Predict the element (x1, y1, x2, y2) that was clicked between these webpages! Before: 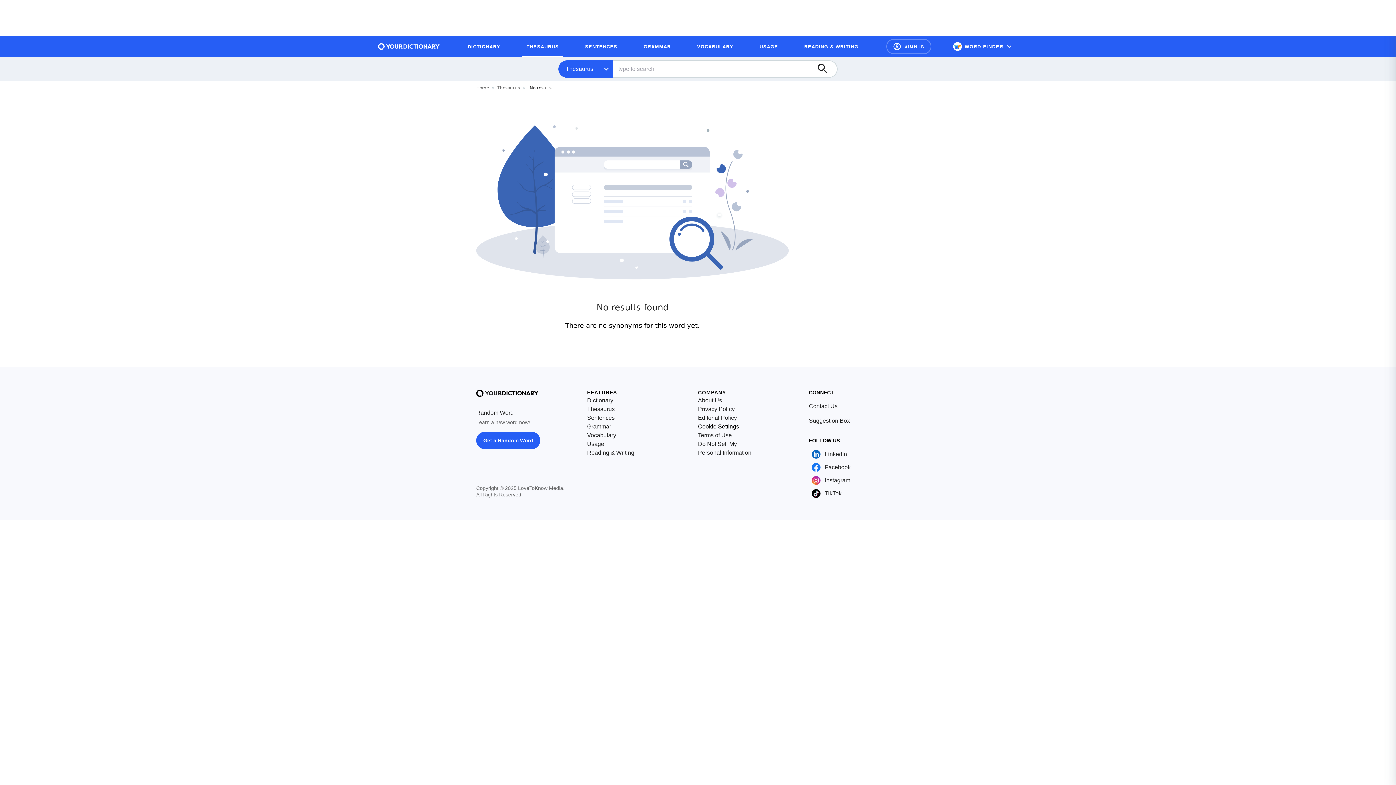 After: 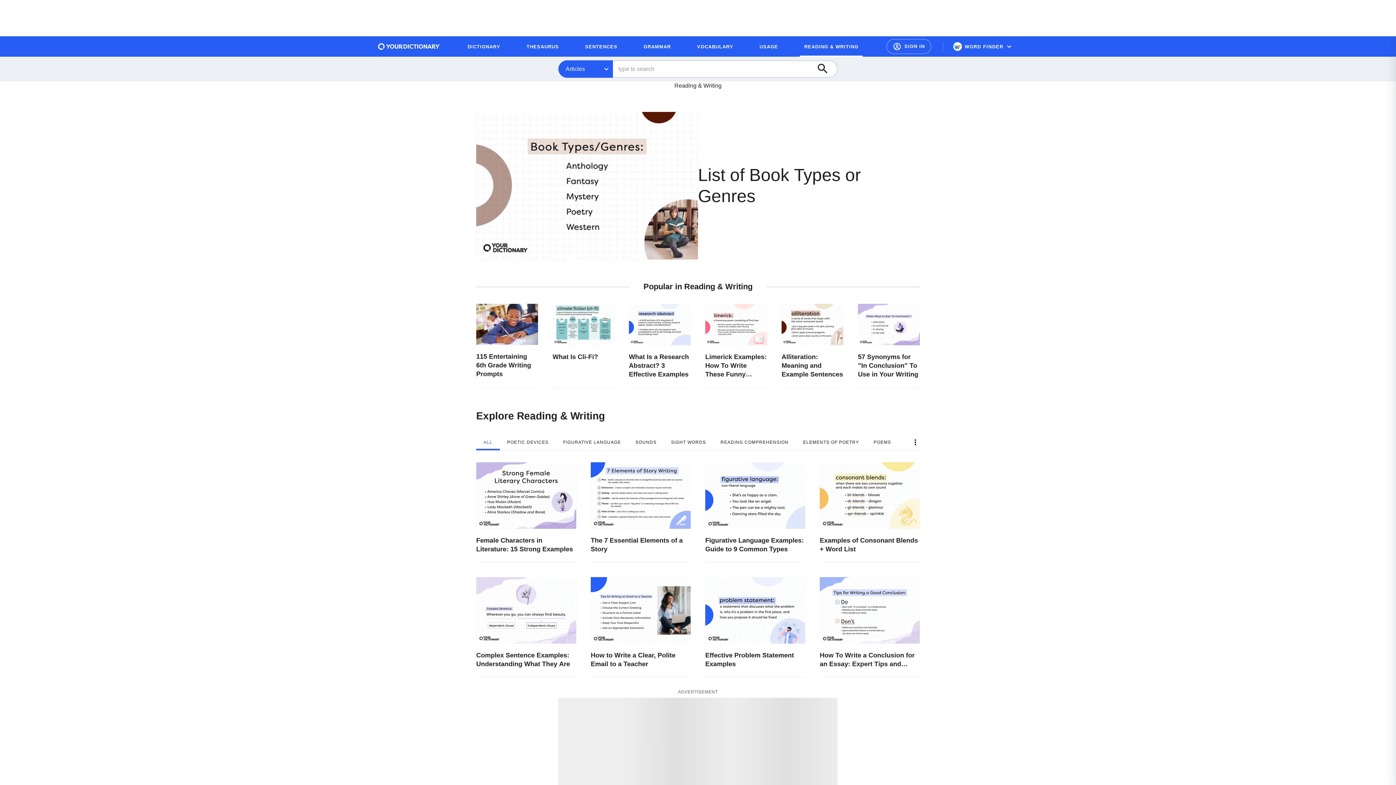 Action: label: Reading & Writing bbox: (587, 448, 634, 457)